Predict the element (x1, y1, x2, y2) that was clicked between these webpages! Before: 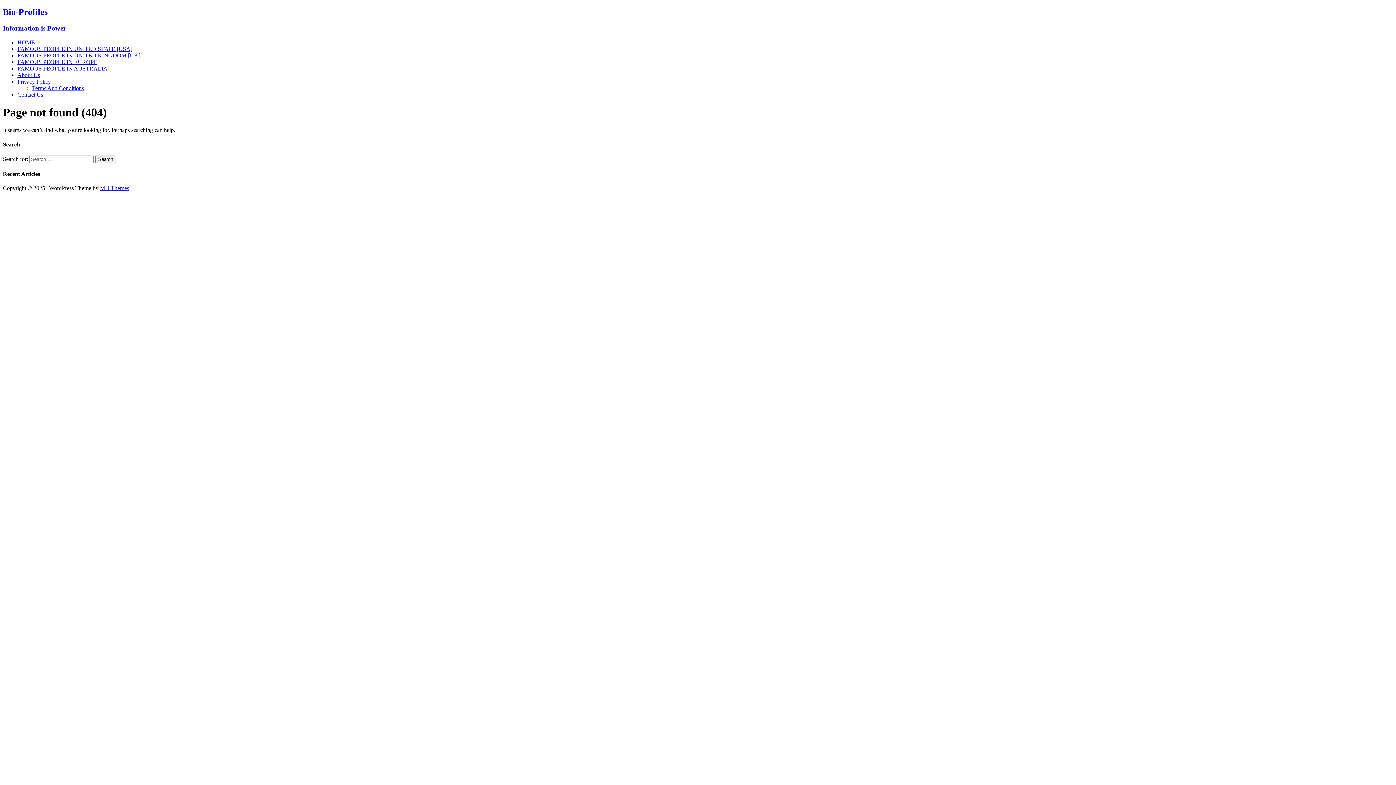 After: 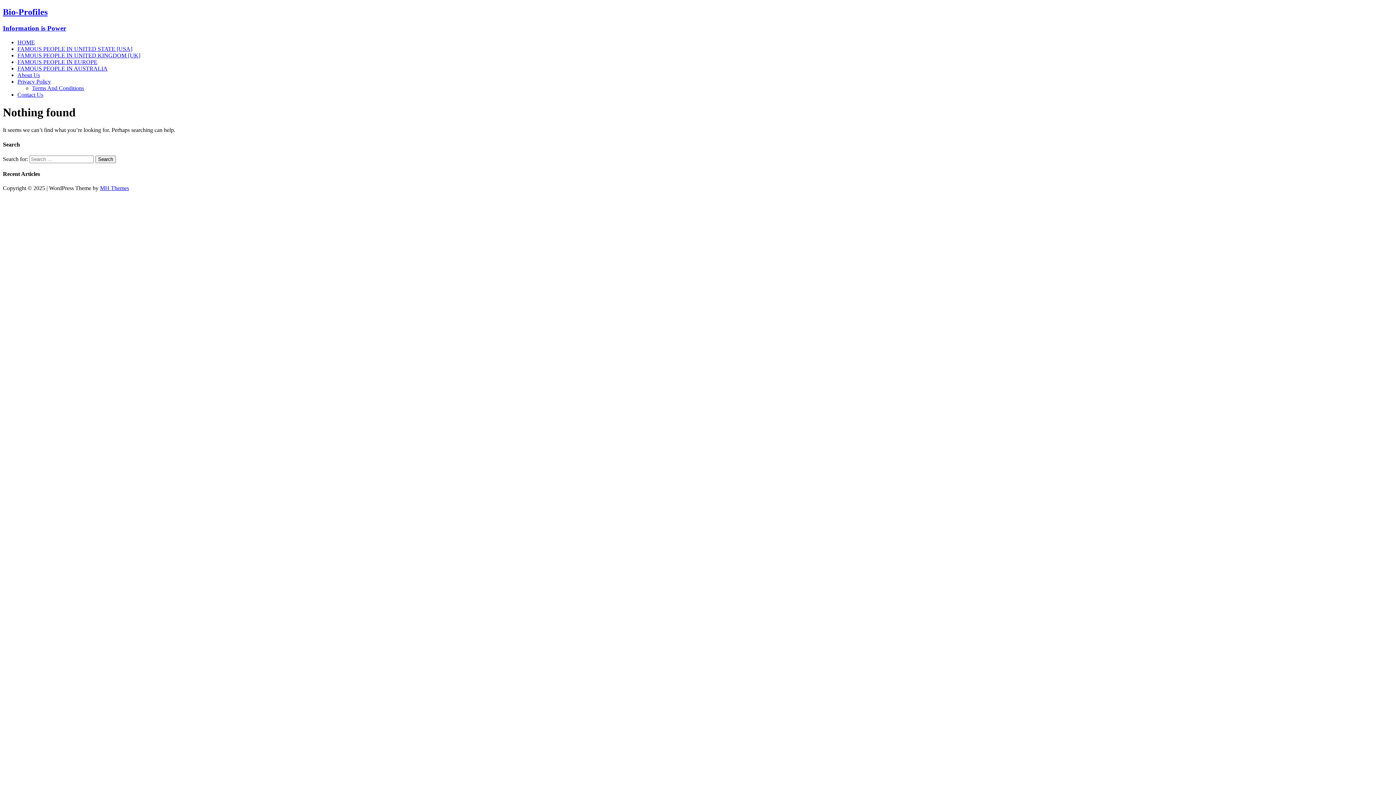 Action: label: FAMOUS PEOPLE IN UNITED KINGDOM [UK] bbox: (17, 52, 140, 58)